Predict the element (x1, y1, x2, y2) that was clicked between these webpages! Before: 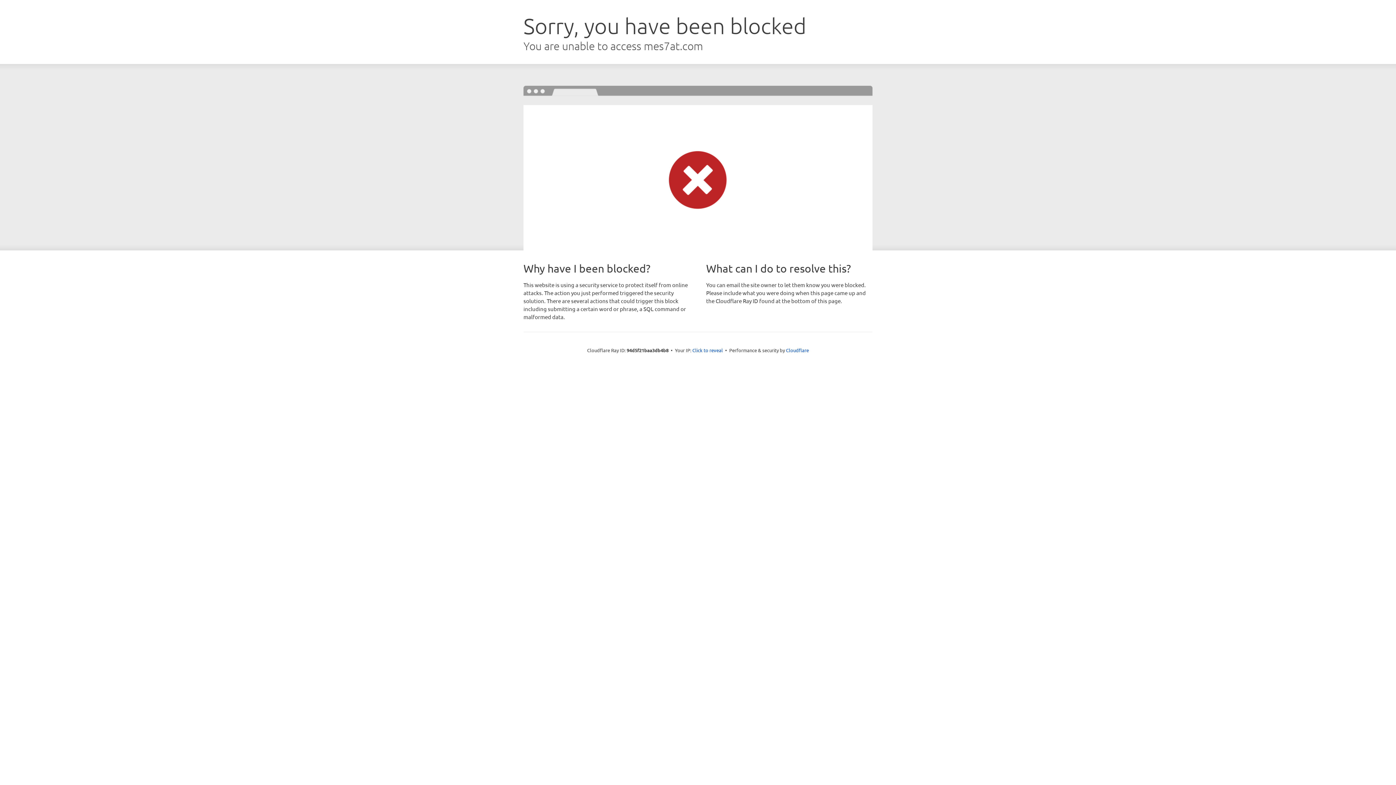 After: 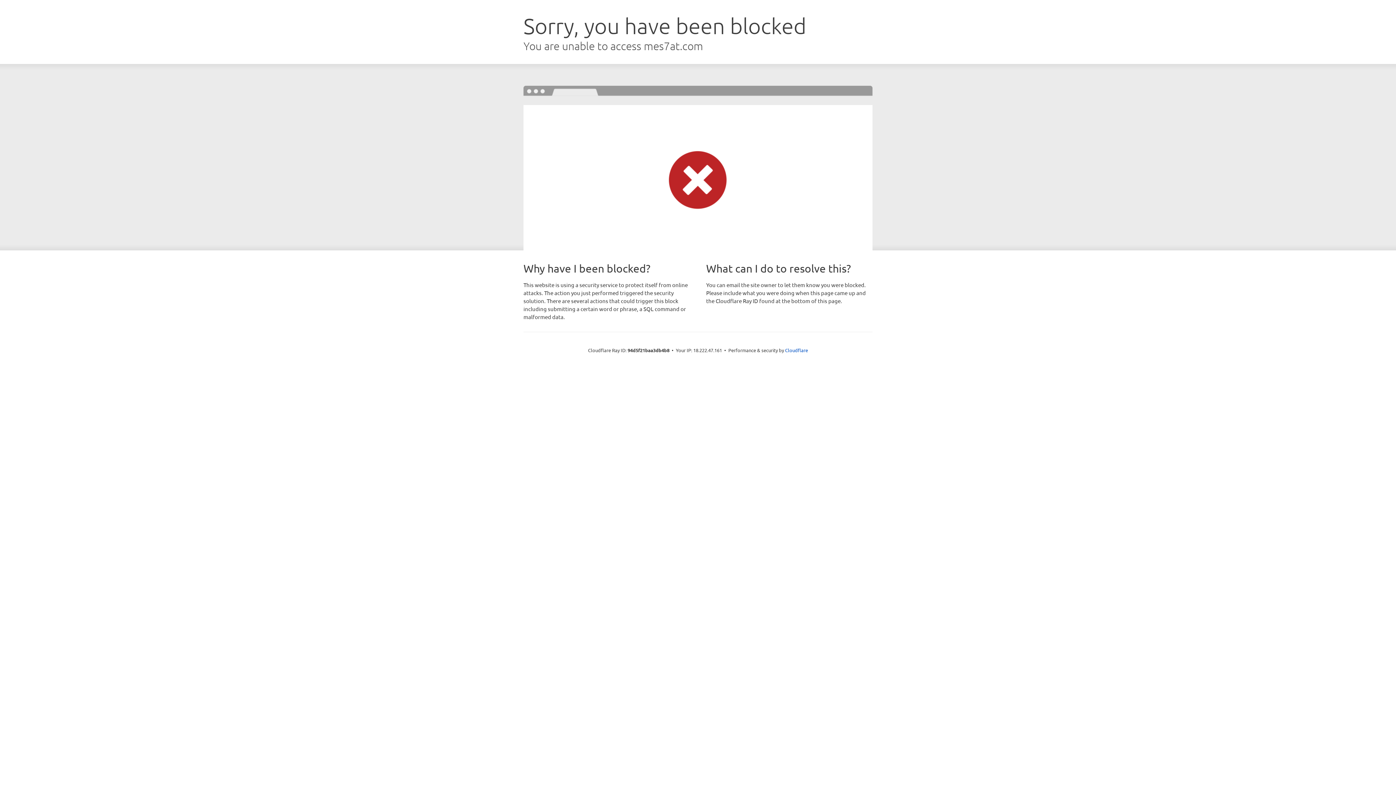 Action: label: Click to reveal bbox: (692, 346, 723, 353)